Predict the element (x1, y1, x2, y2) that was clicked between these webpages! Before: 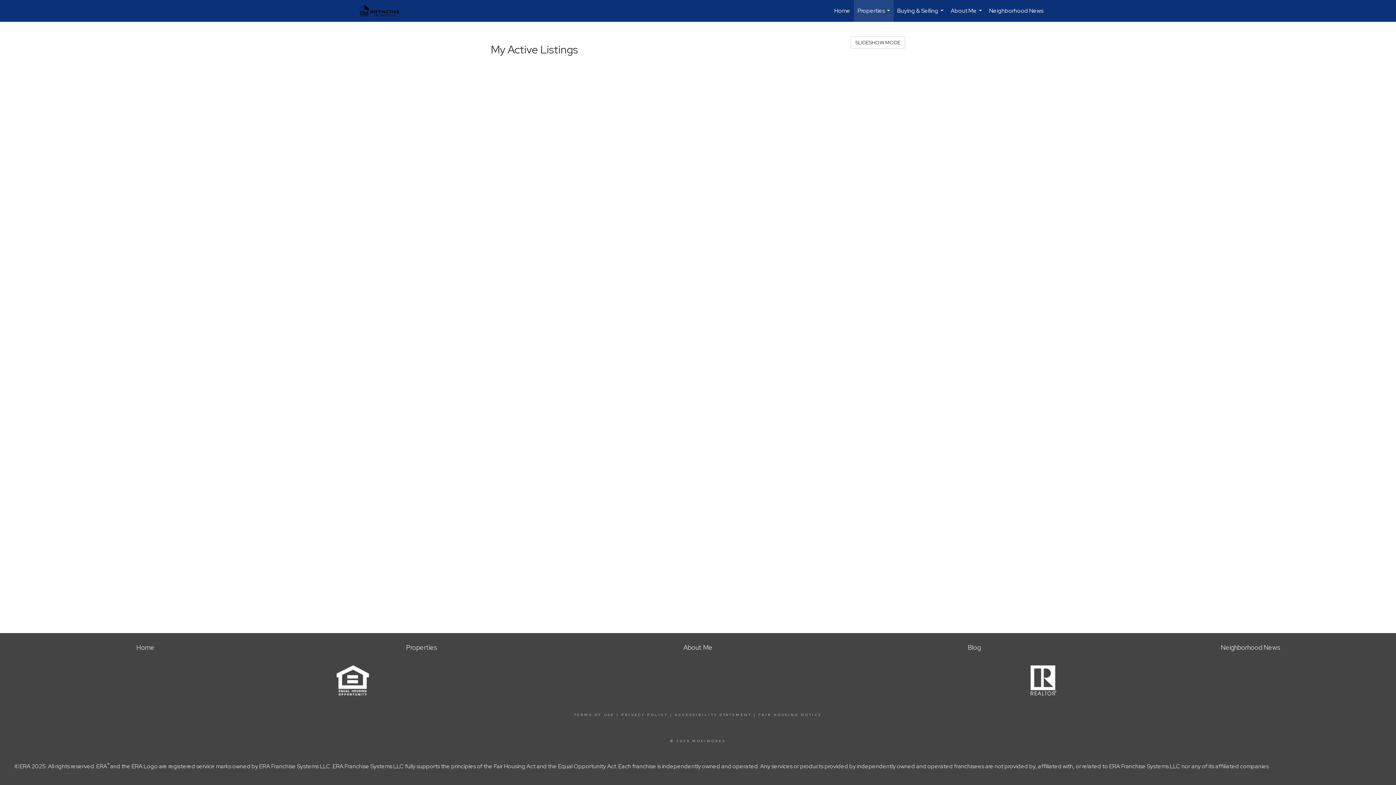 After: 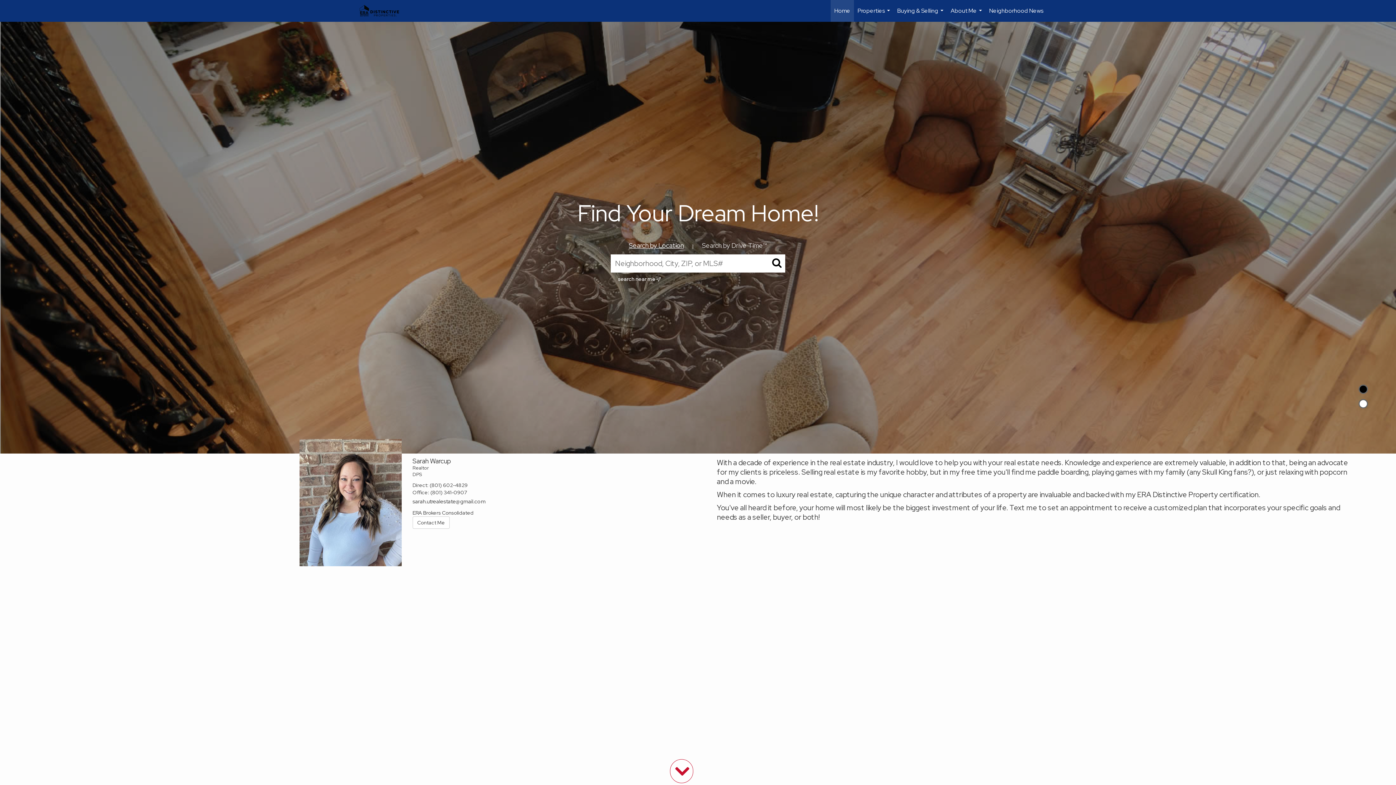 Action: bbox: (354, 0, 411, 21) label: Link to home page